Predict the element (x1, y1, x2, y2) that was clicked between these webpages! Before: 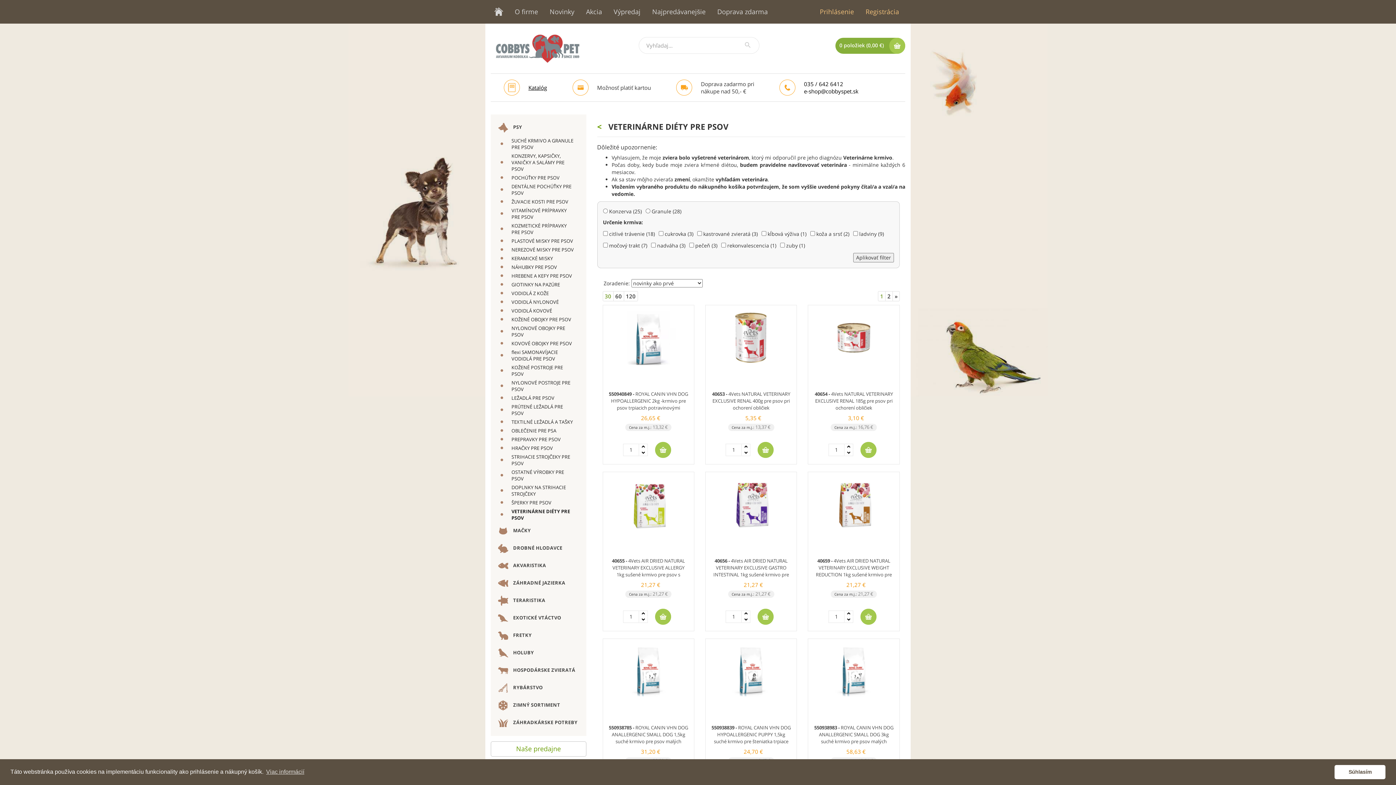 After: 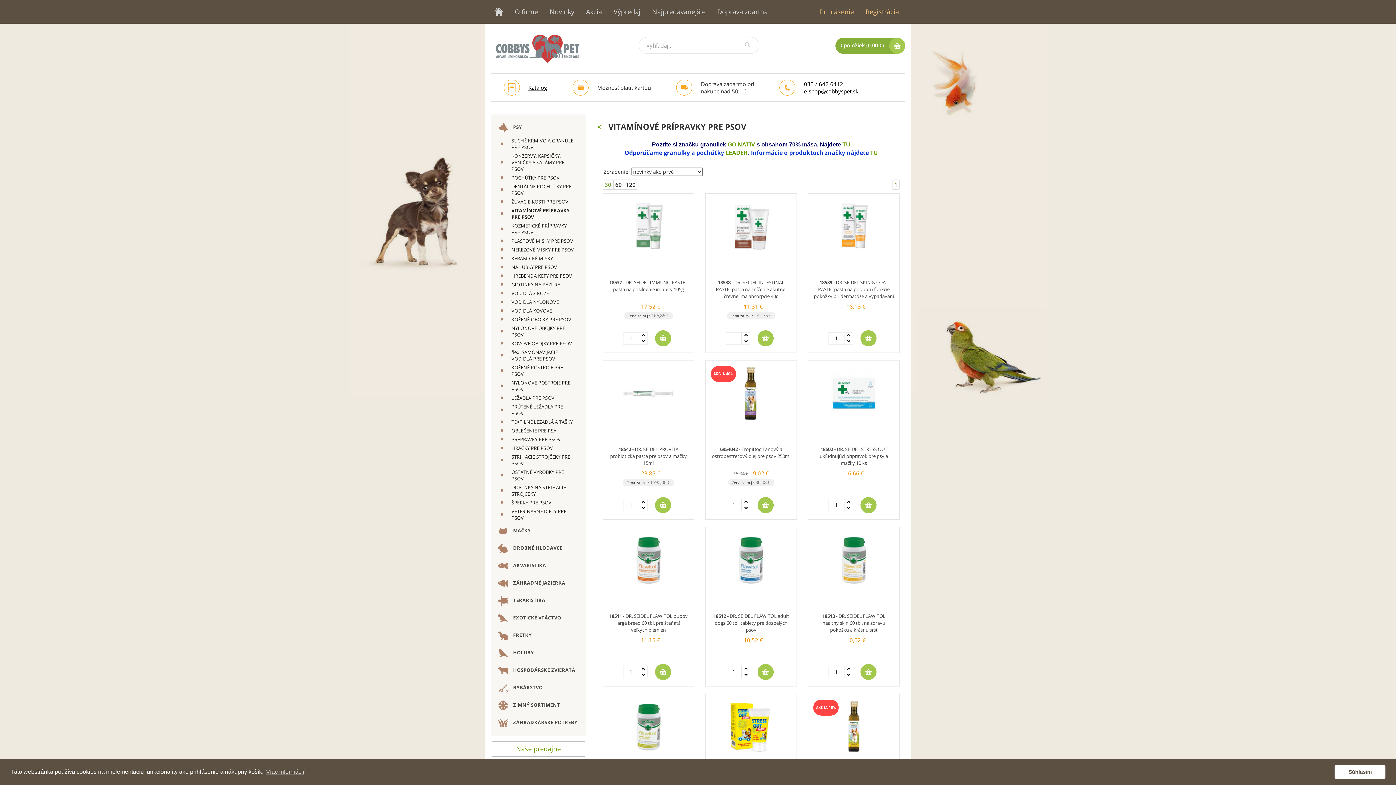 Action: label: VITAMÍNOVÉ PRÍPRAVKY PRE PSOV bbox: (492, 206, 584, 221)